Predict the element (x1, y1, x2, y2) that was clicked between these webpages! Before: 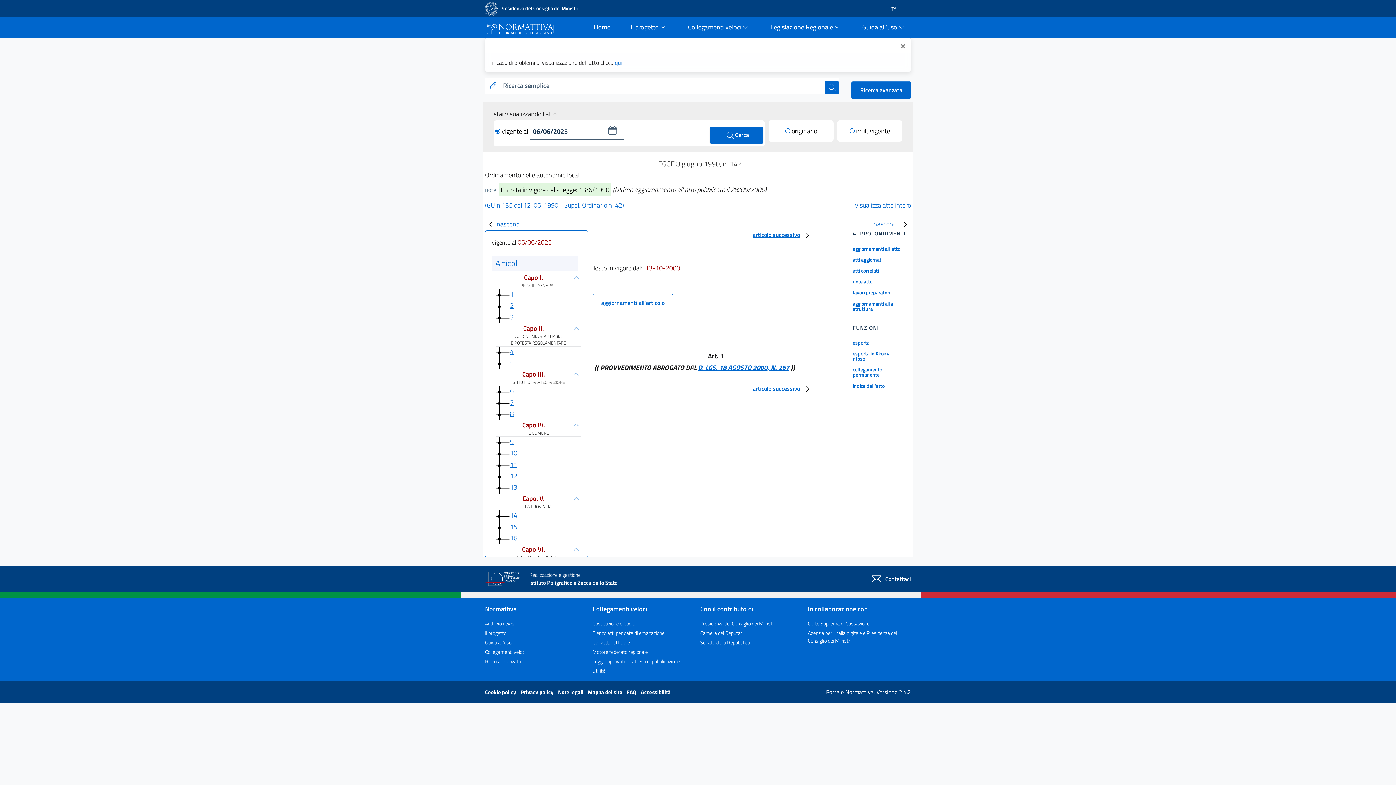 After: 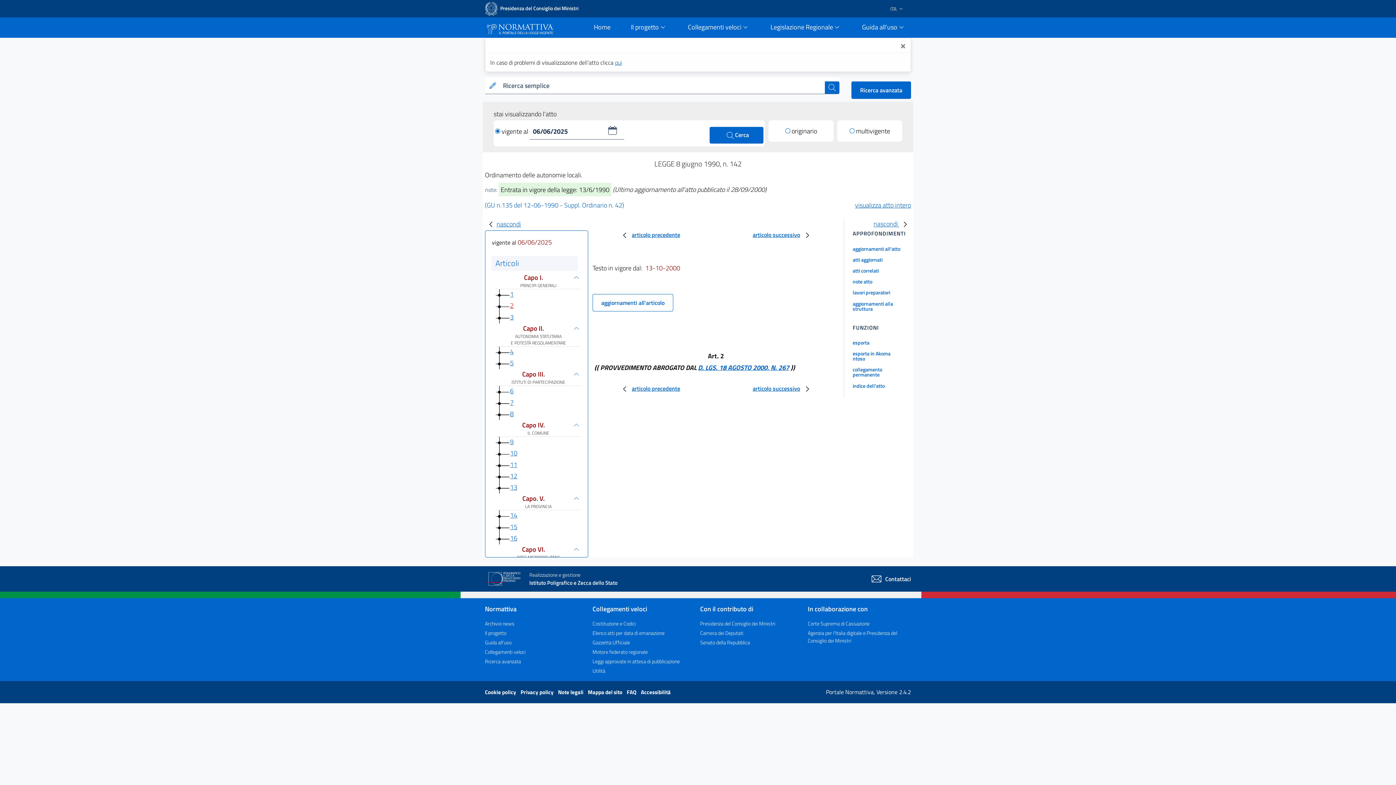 Action: bbox: (510, 300, 513, 310) label: 2